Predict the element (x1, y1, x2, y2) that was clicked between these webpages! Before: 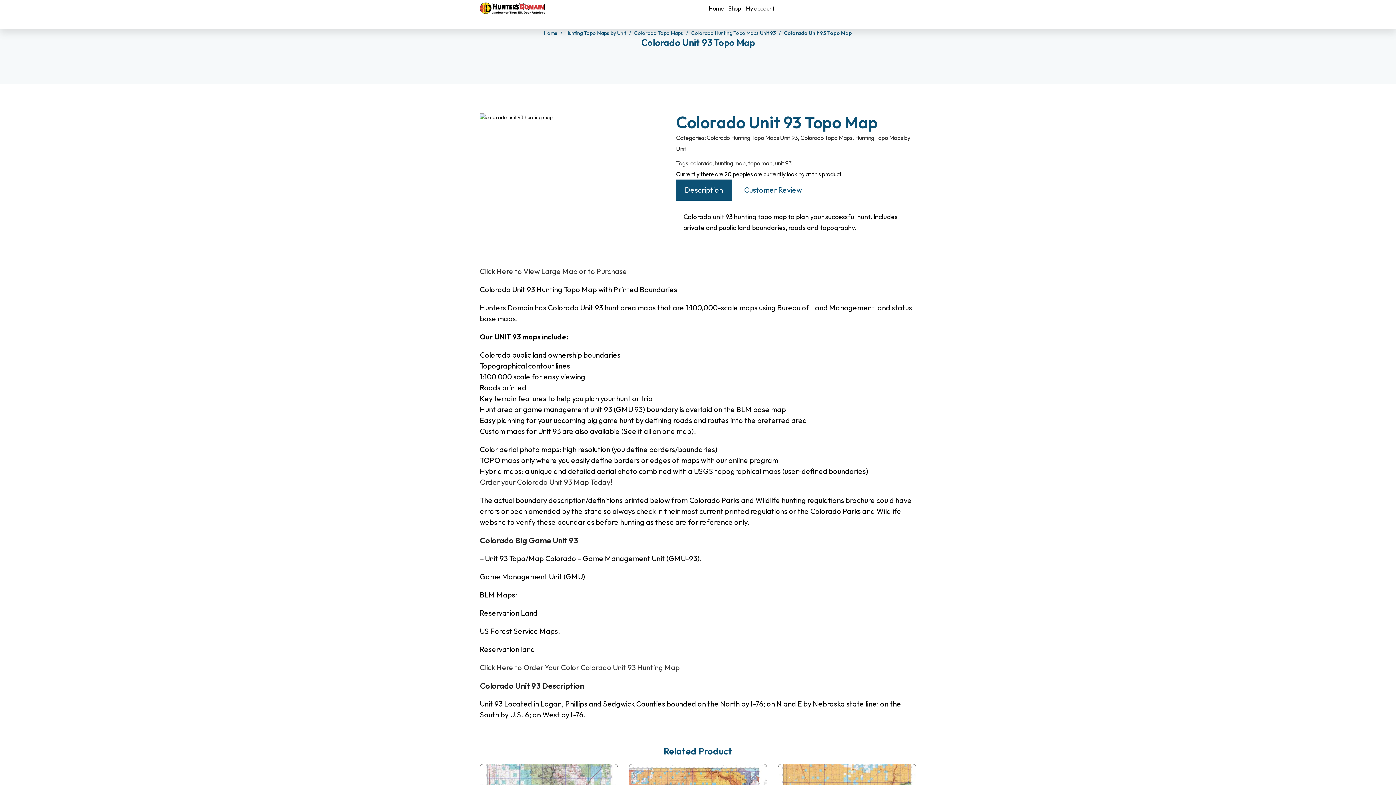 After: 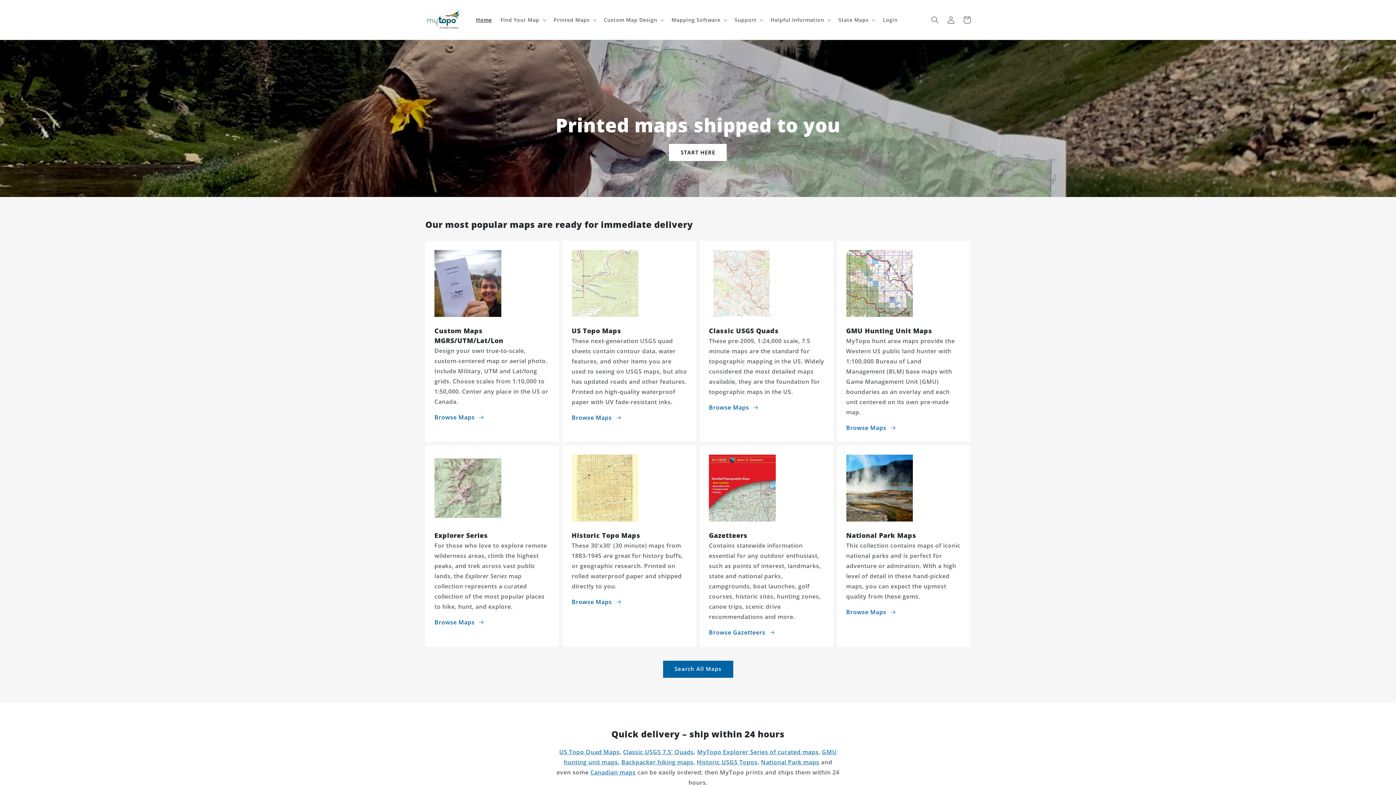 Action: bbox: (480, 663, 680, 672) label: Click Here to Order Your Color Colorado Unit 93 Hunting Map